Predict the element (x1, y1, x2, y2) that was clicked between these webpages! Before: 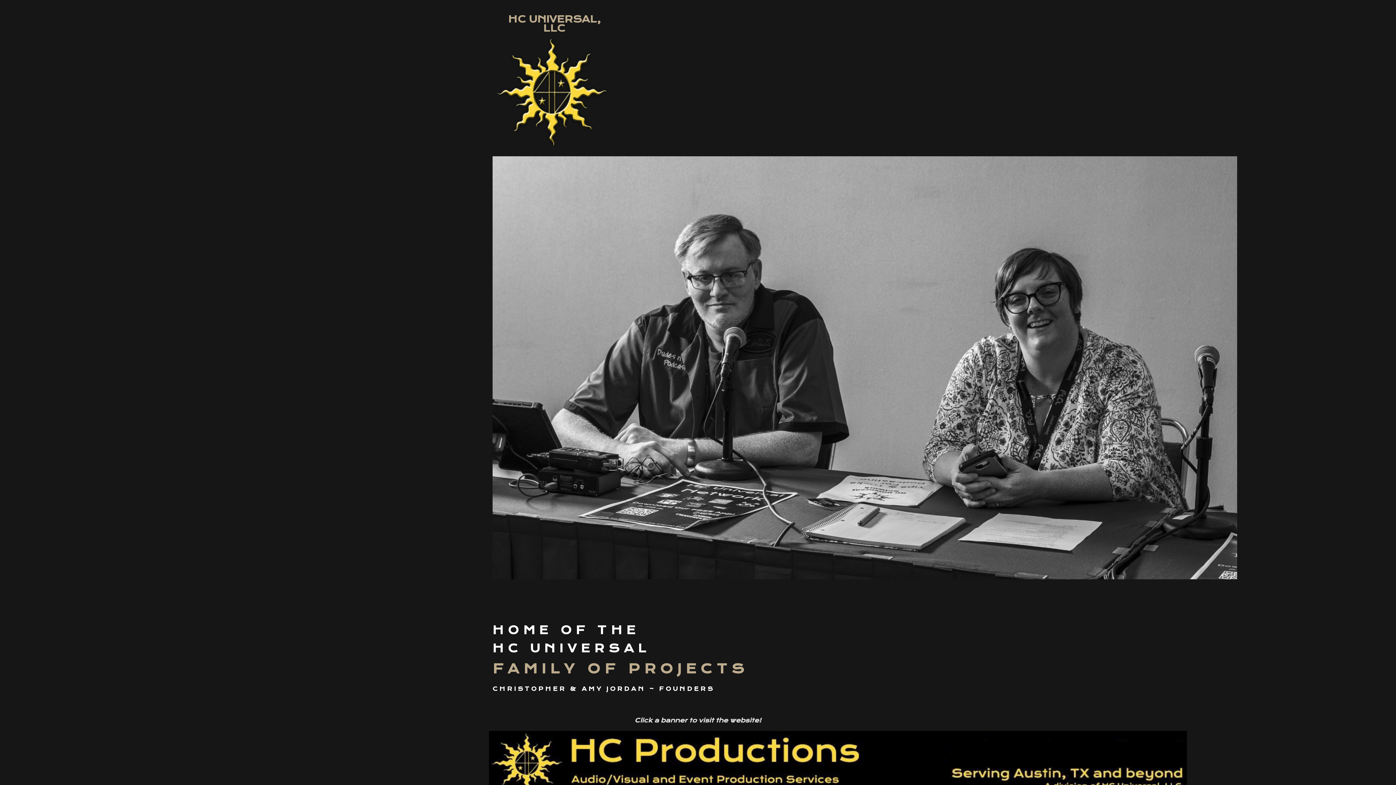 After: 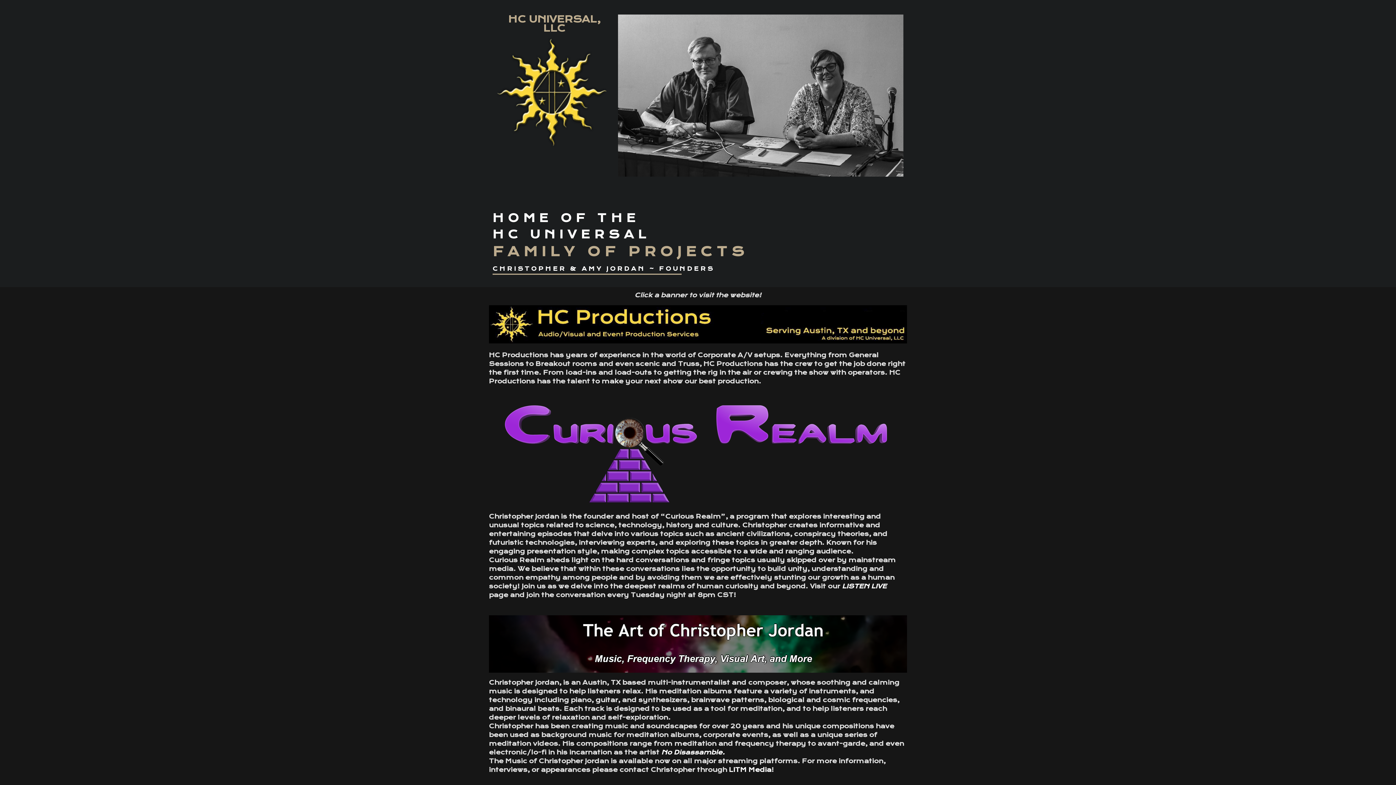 Action: bbox: (492, 14, 610, 32) label: HC UNIVERSAL, LLC